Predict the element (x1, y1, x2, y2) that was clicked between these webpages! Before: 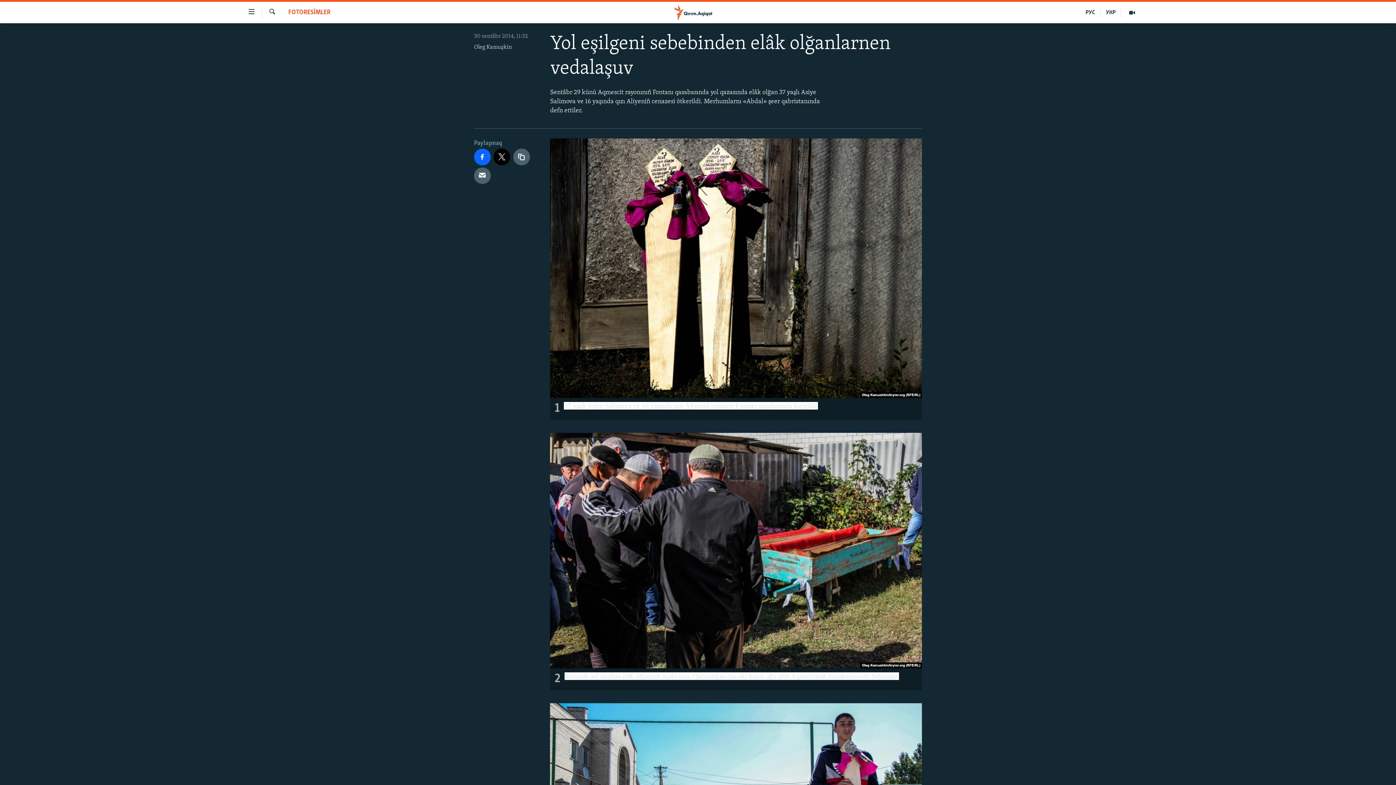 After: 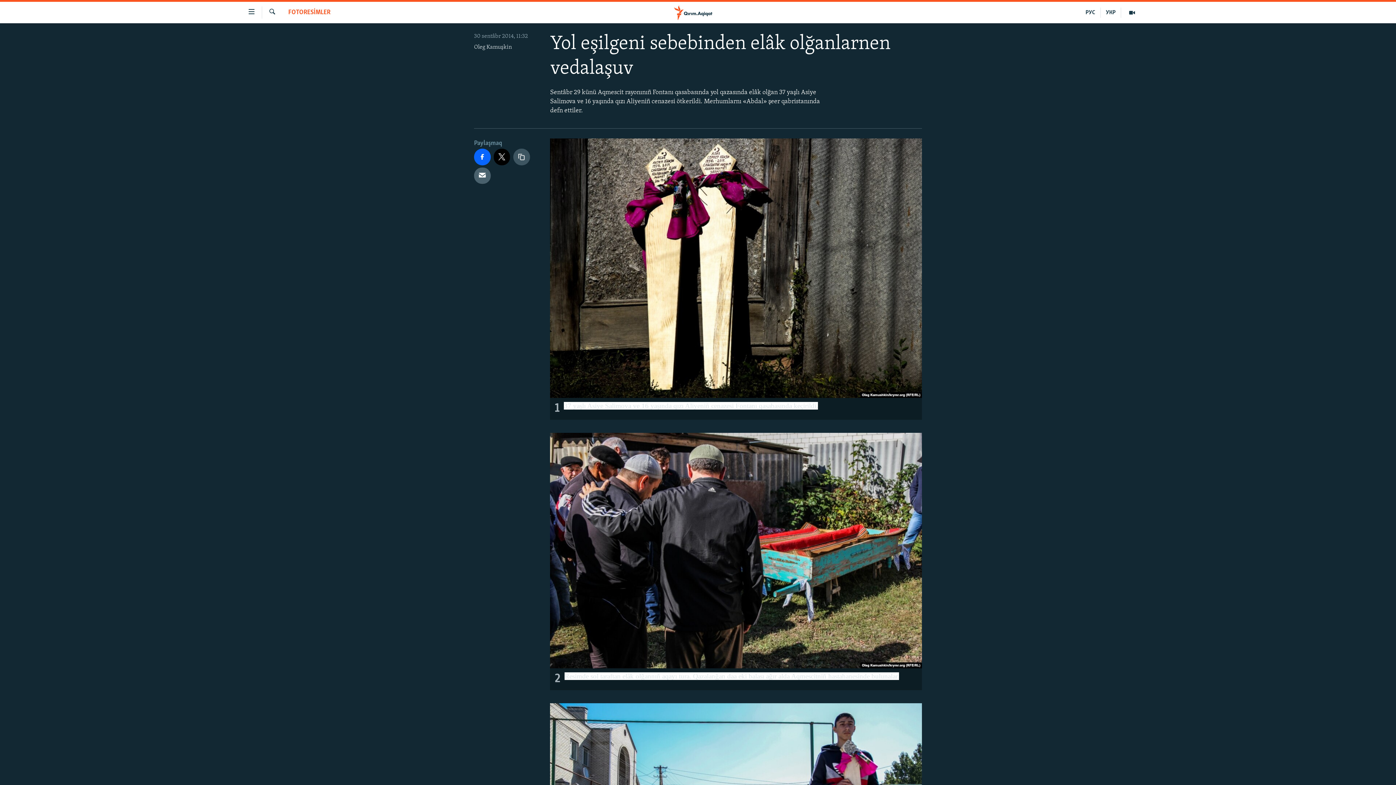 Action: bbox: (513, 148, 530, 165)